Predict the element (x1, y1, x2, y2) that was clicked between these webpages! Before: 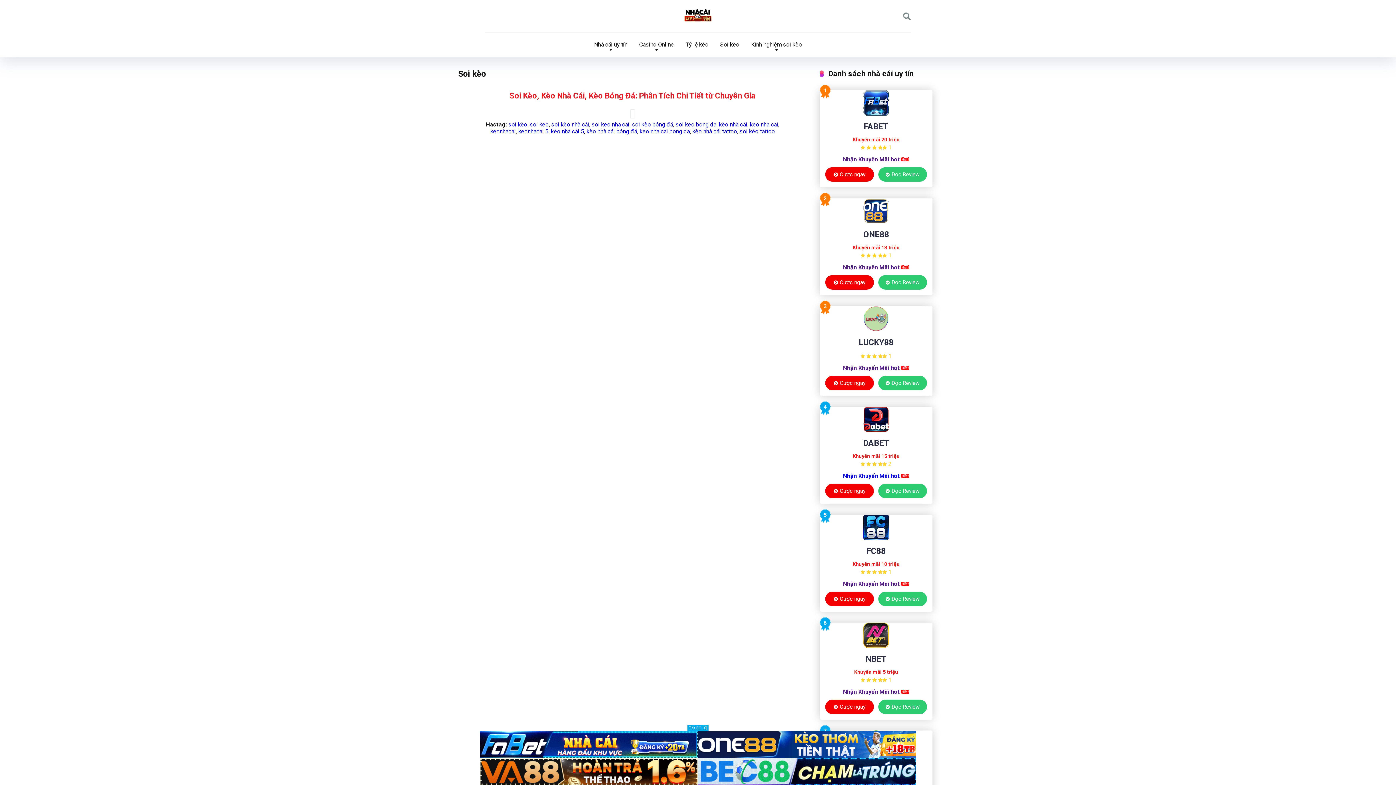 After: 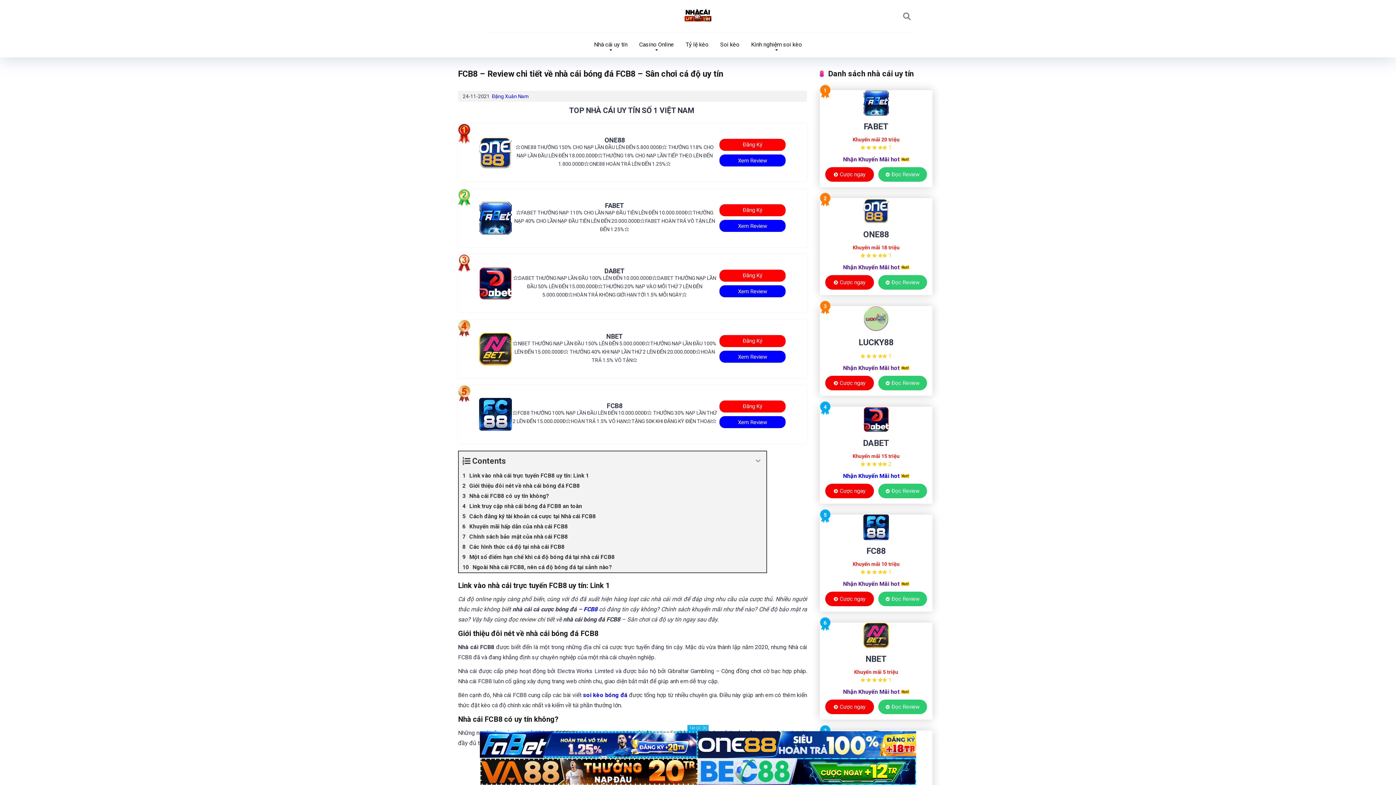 Action: label: Đọc Review bbox: (878, 592, 927, 606)